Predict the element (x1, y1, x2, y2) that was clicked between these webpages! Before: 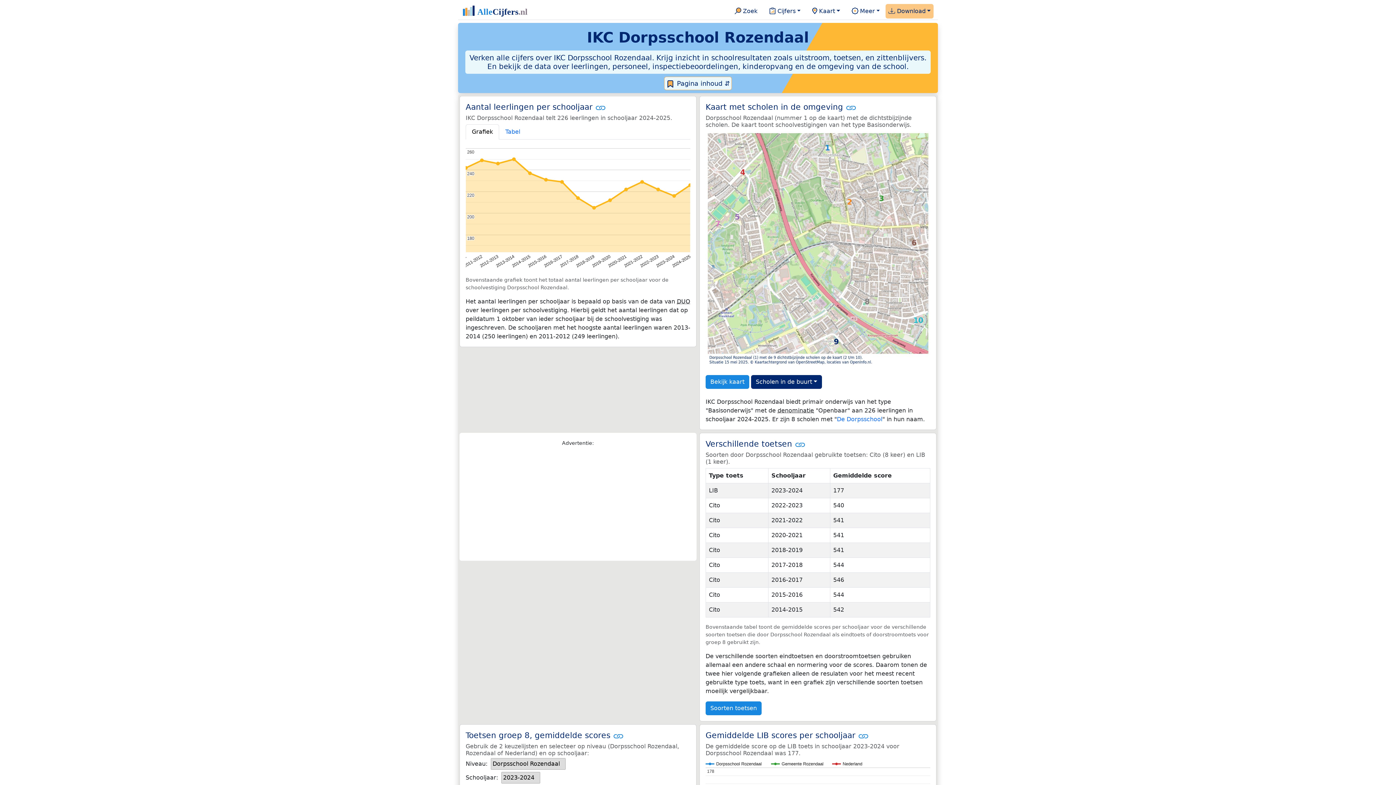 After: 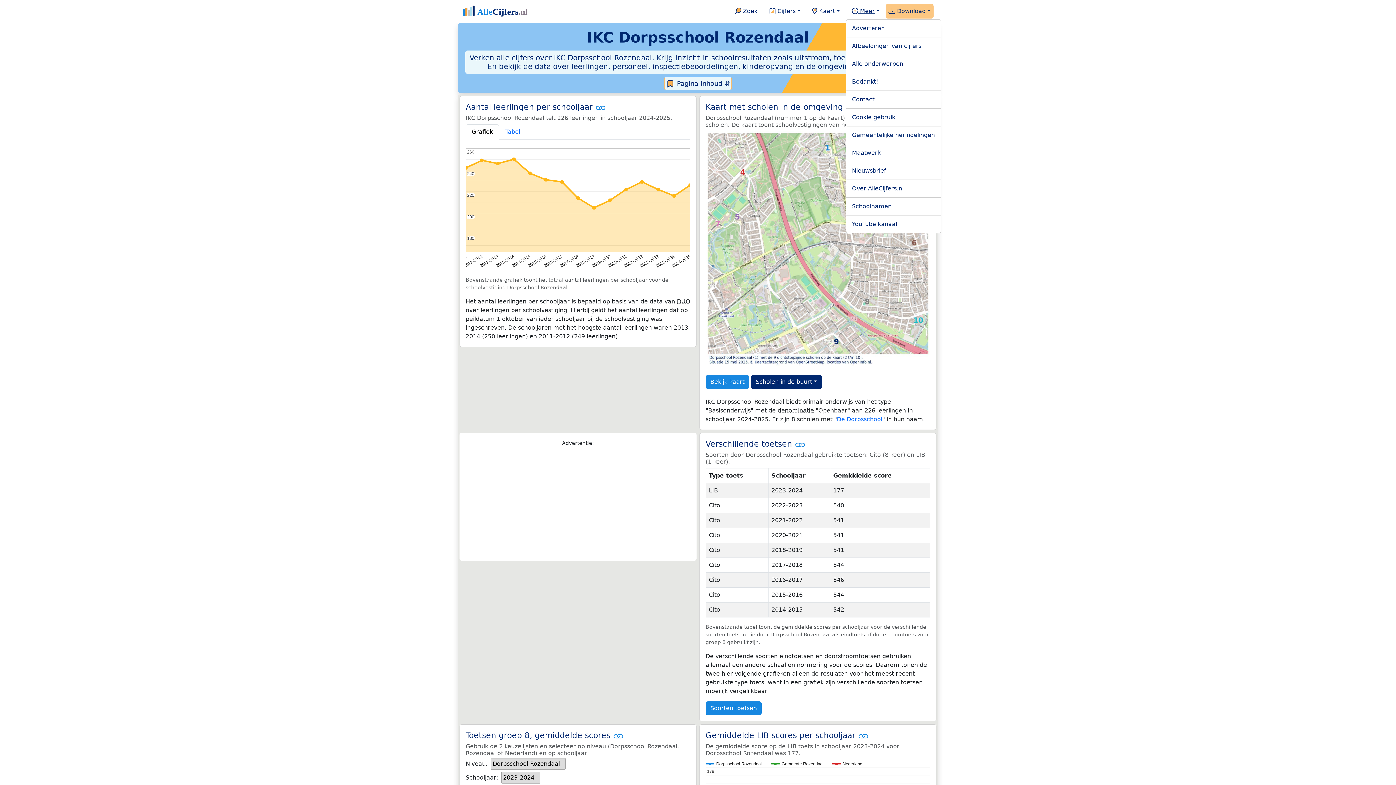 Action: label:  Meer bbox: (848, 4, 883, 18)